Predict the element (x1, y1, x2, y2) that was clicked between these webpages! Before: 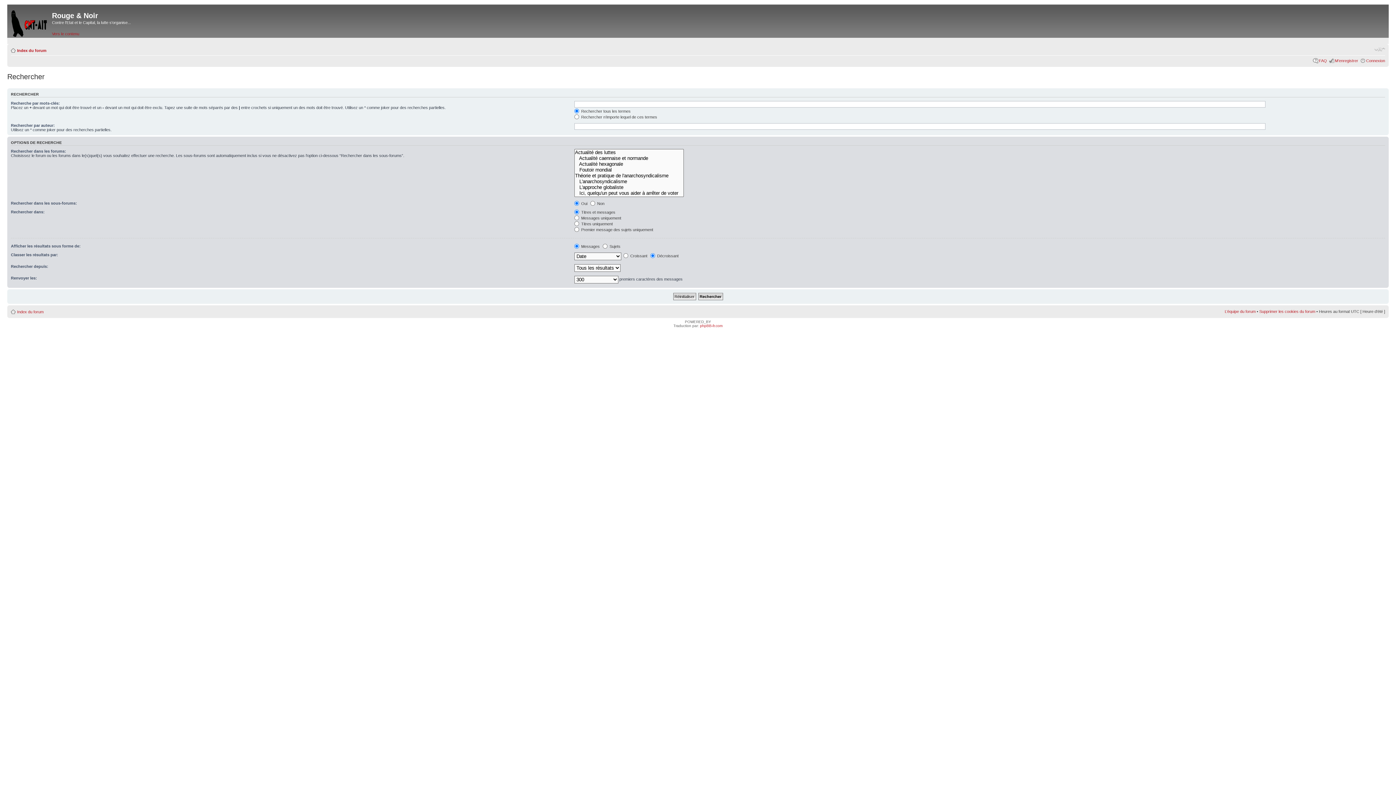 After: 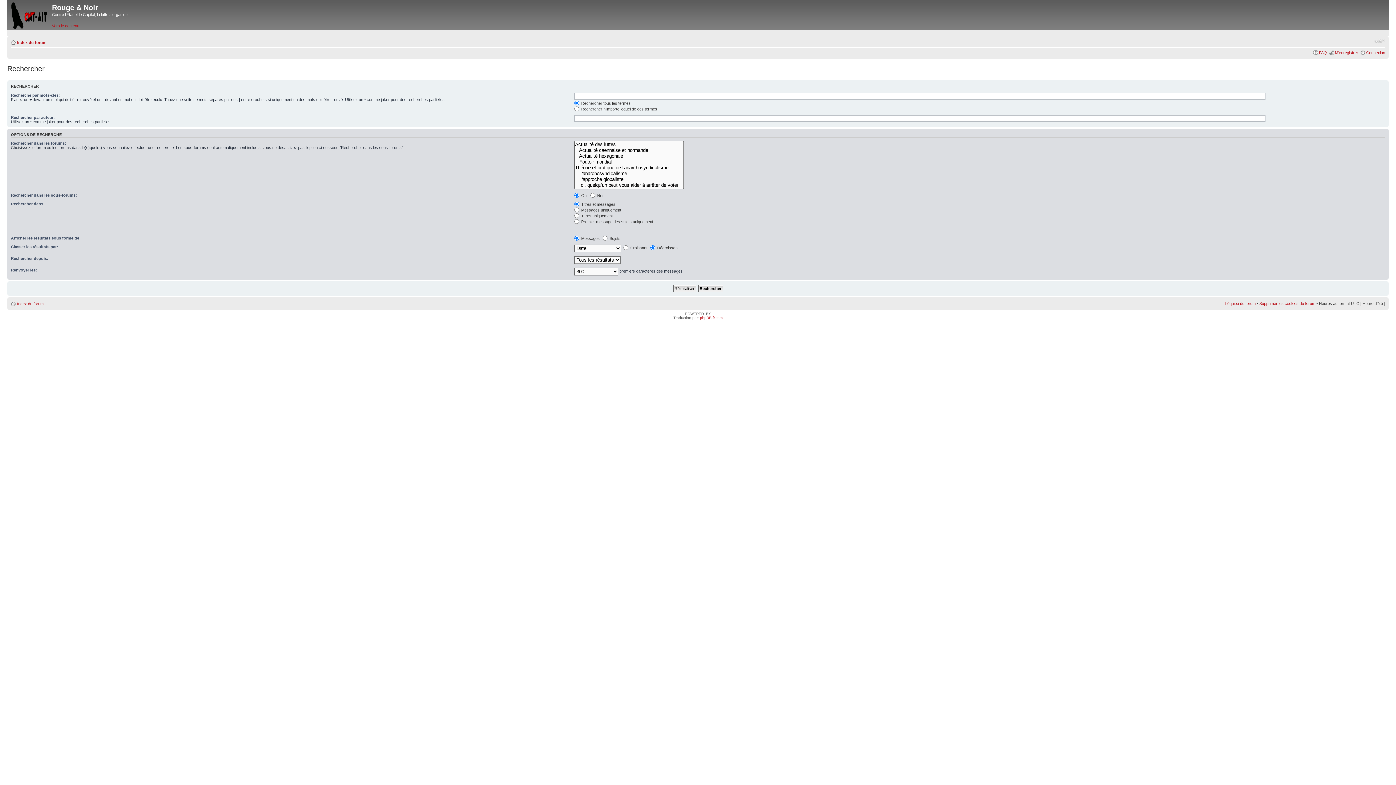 Action: bbox: (52, 31, 79, 35) label: Vers le contenu